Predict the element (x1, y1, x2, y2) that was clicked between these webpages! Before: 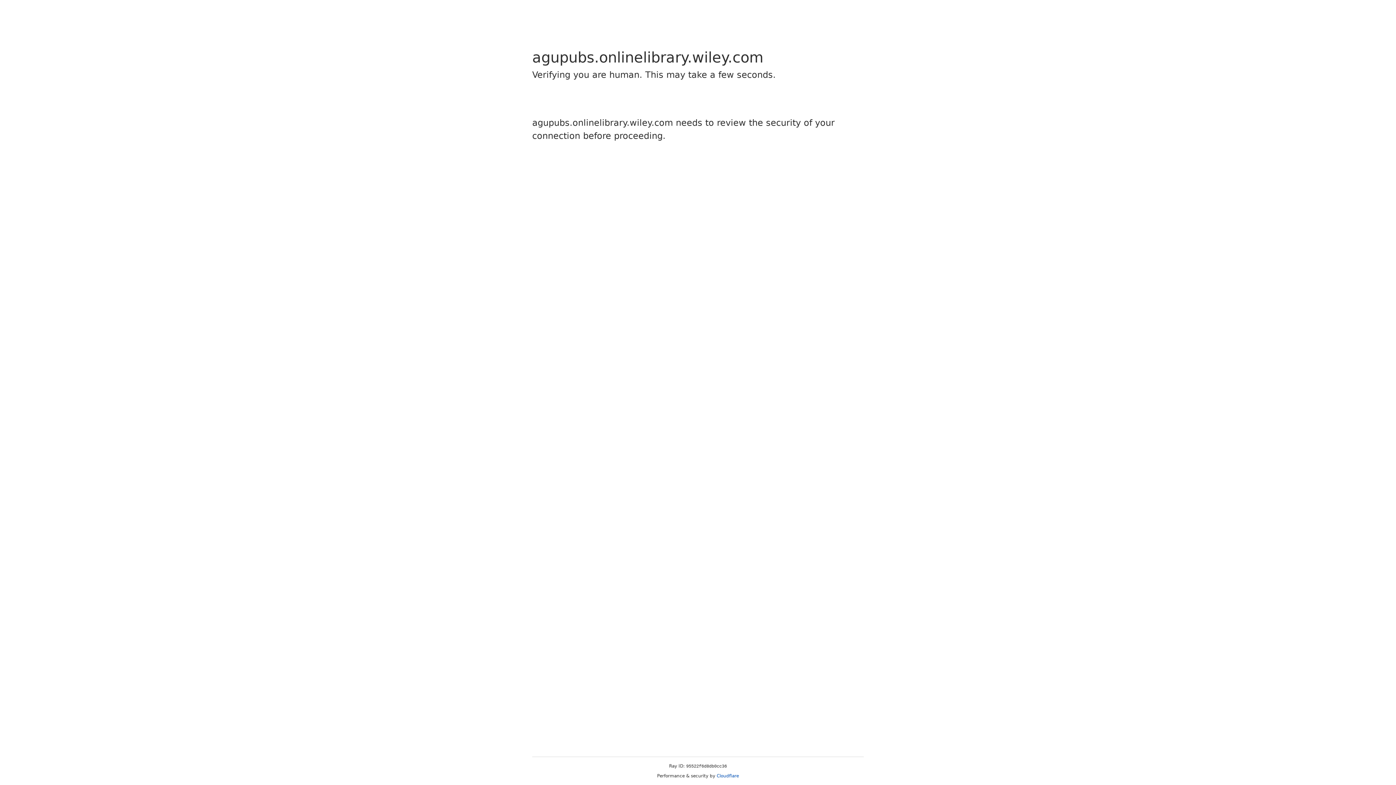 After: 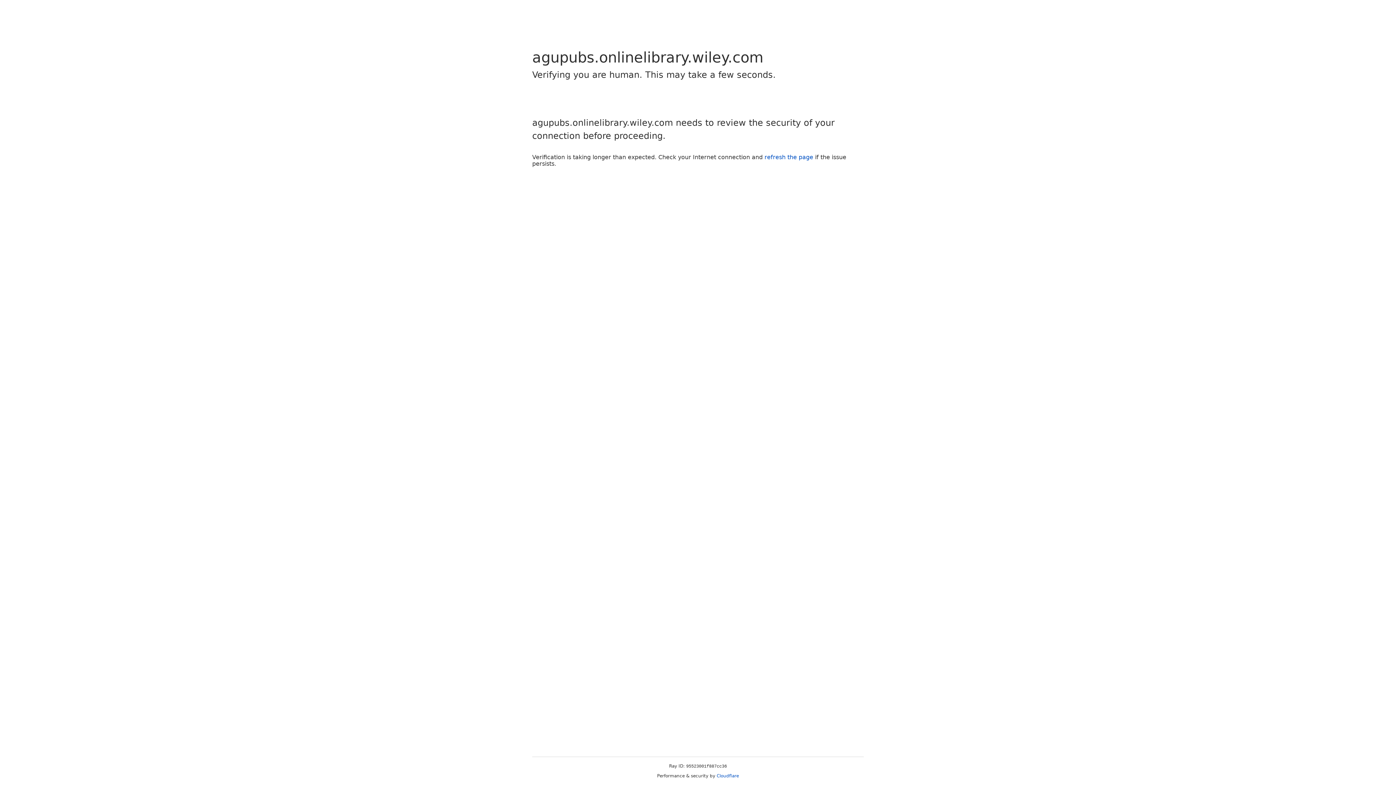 Action: bbox: (716, 773, 739, 778) label: Cloudflare